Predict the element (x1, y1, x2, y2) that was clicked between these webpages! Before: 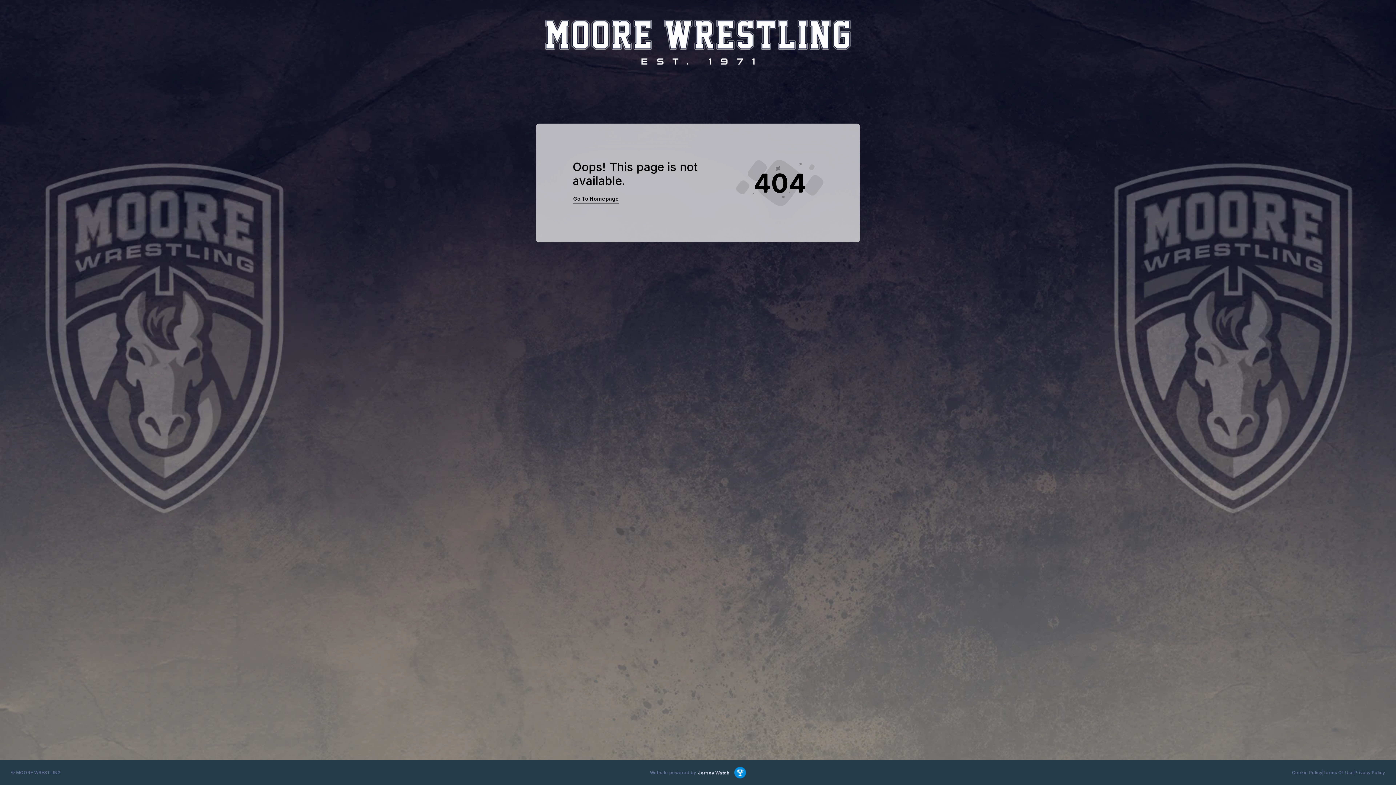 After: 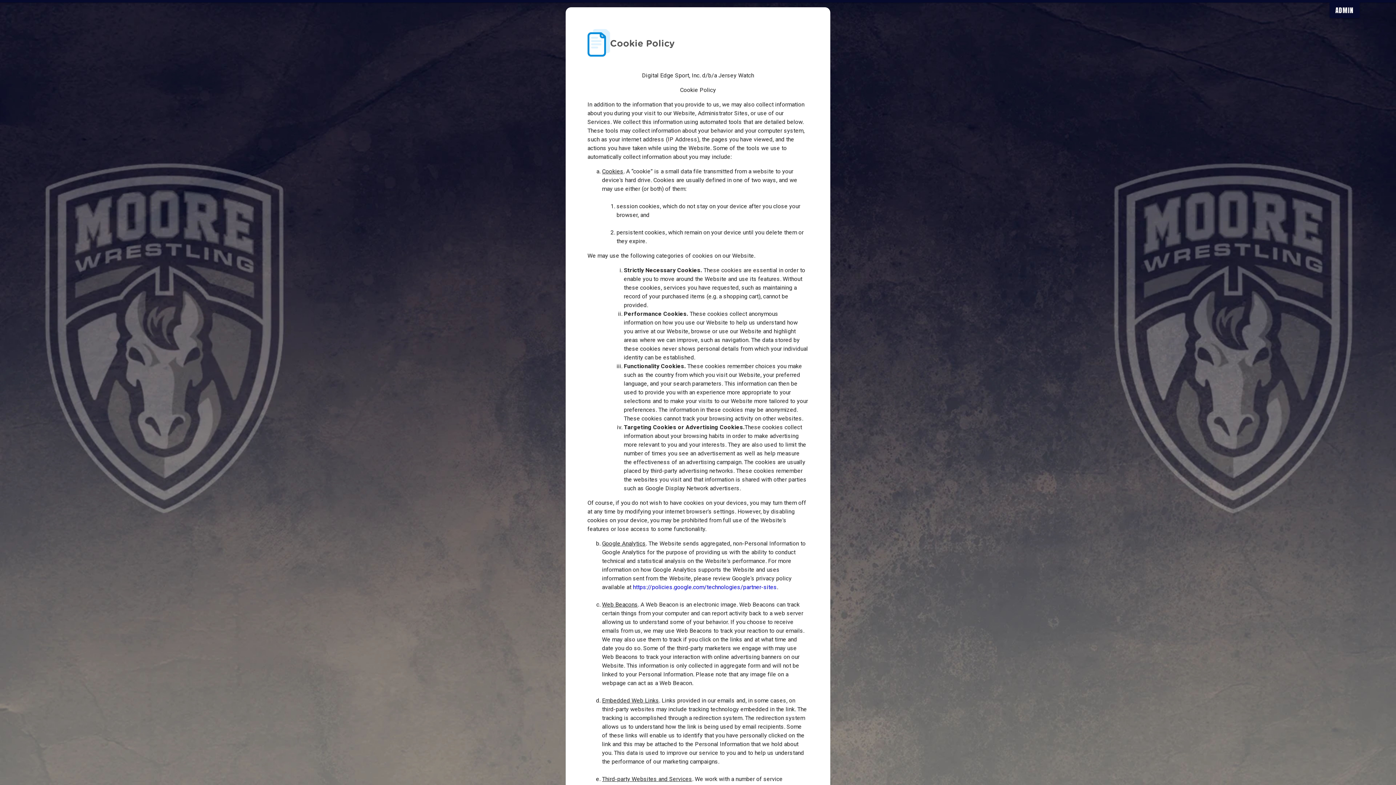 Action: bbox: (1289, 766, 1325, 779) label: Cookie Policy